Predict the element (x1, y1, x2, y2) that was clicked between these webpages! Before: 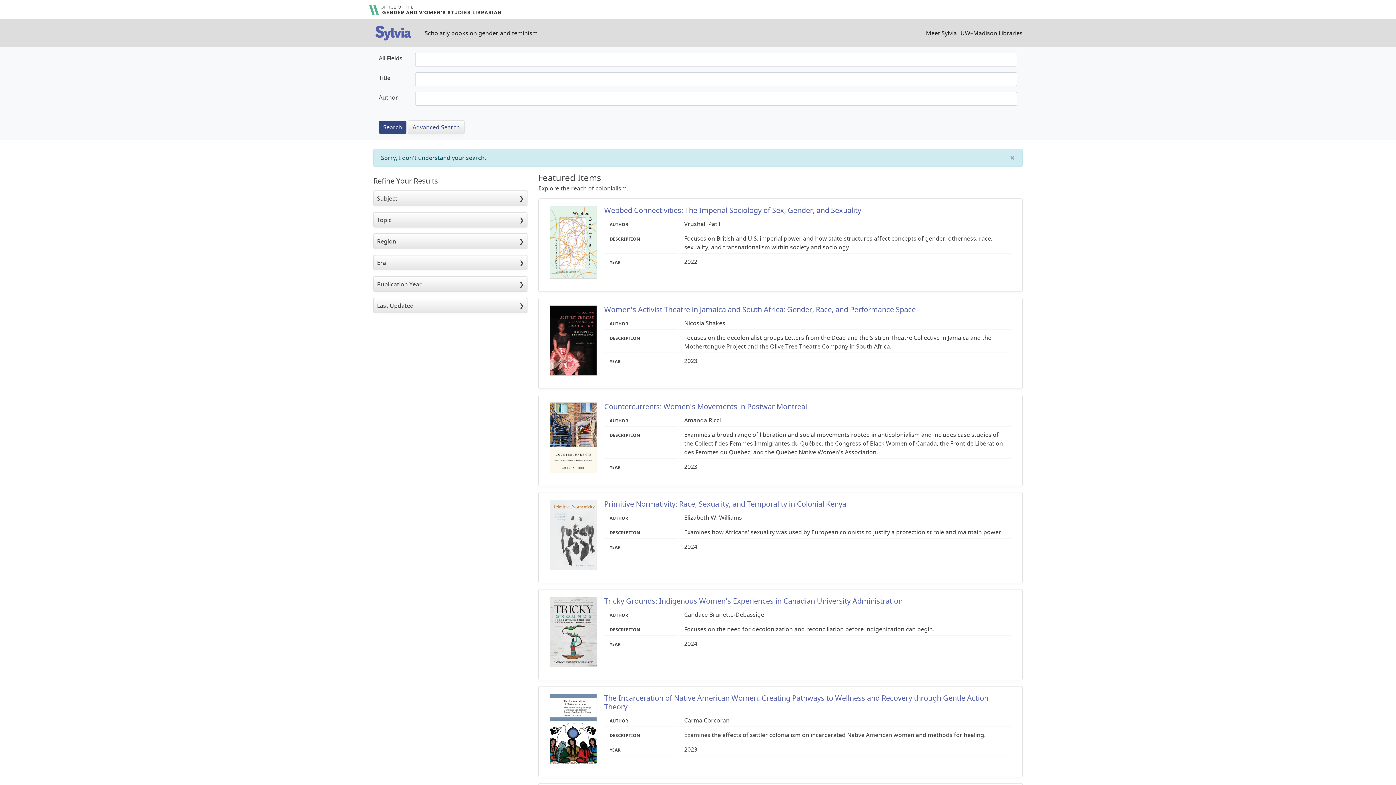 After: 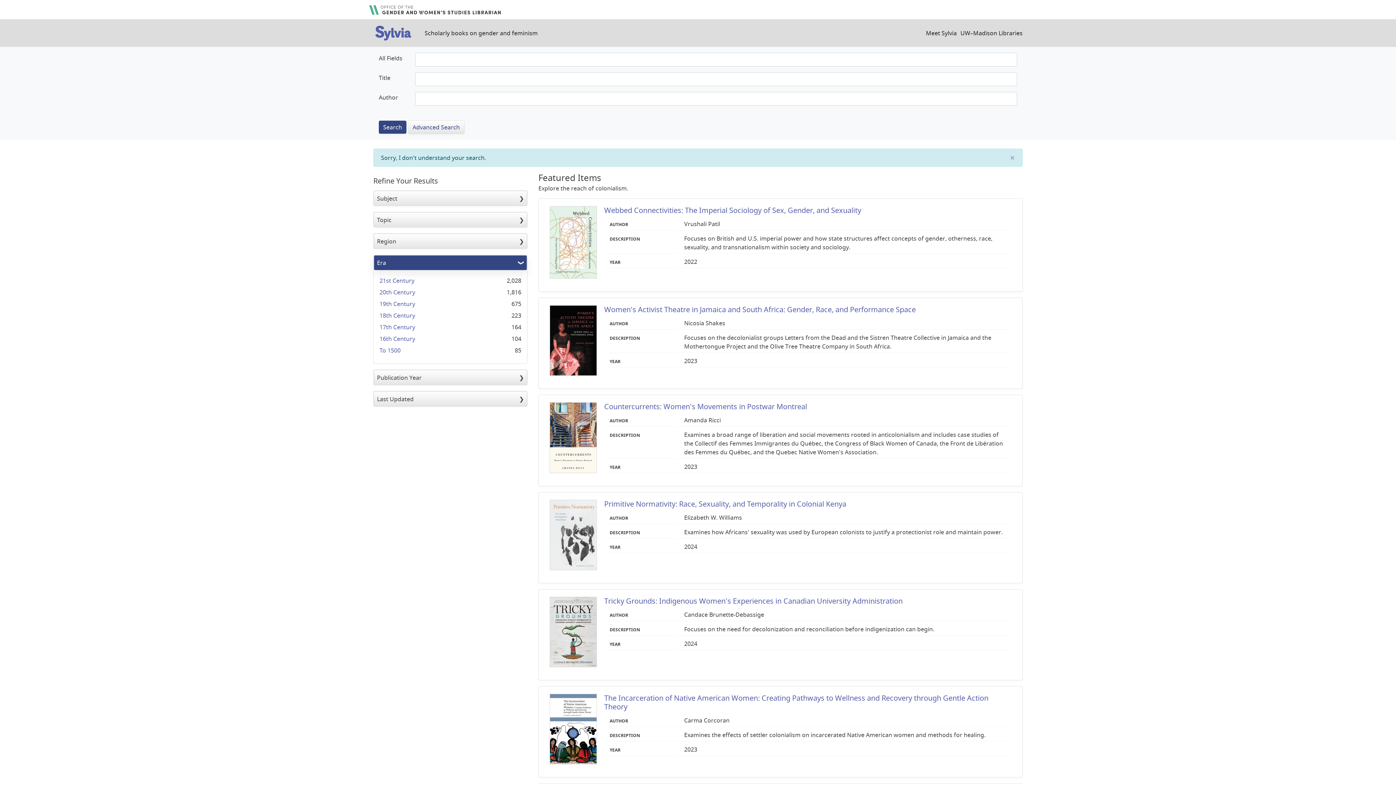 Action: label: Era bbox: (373, 255, 527, 270)